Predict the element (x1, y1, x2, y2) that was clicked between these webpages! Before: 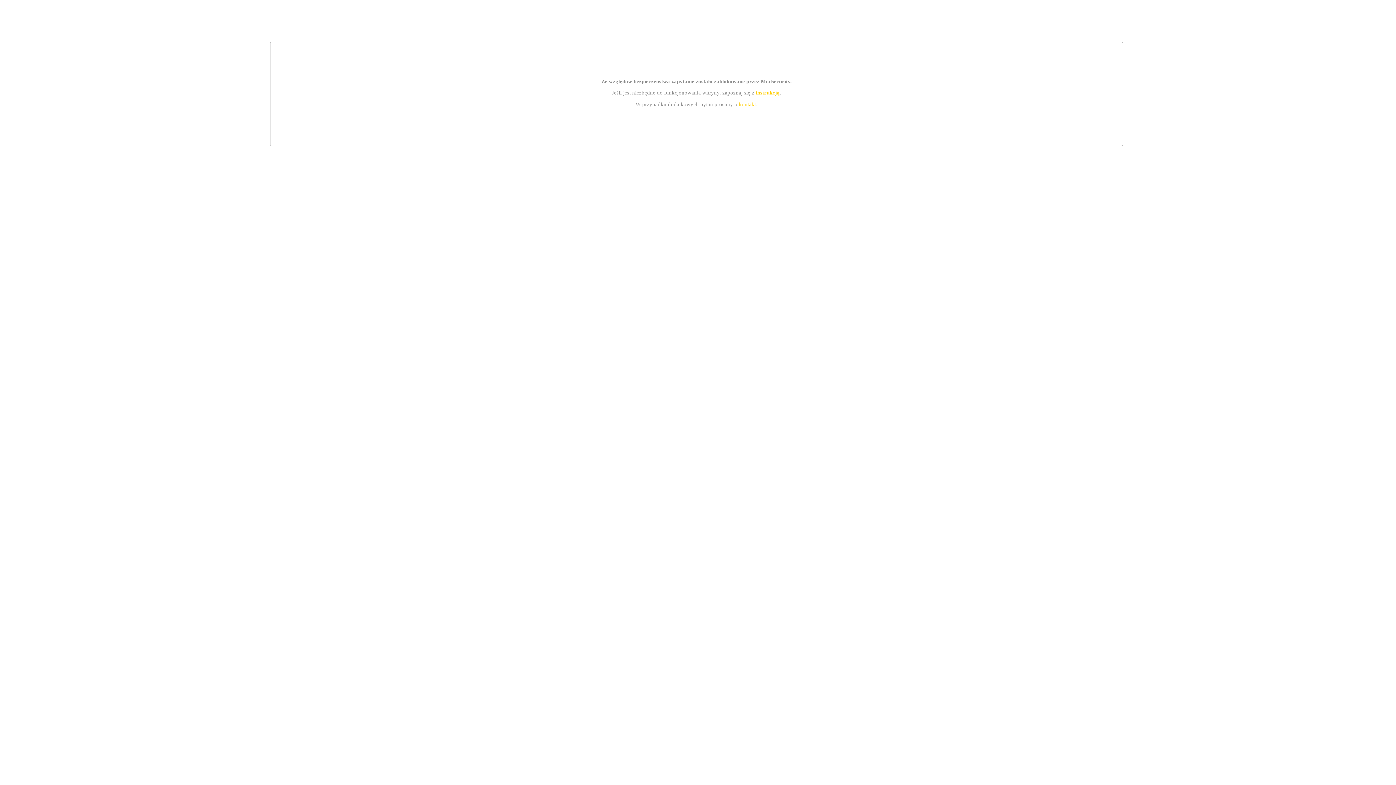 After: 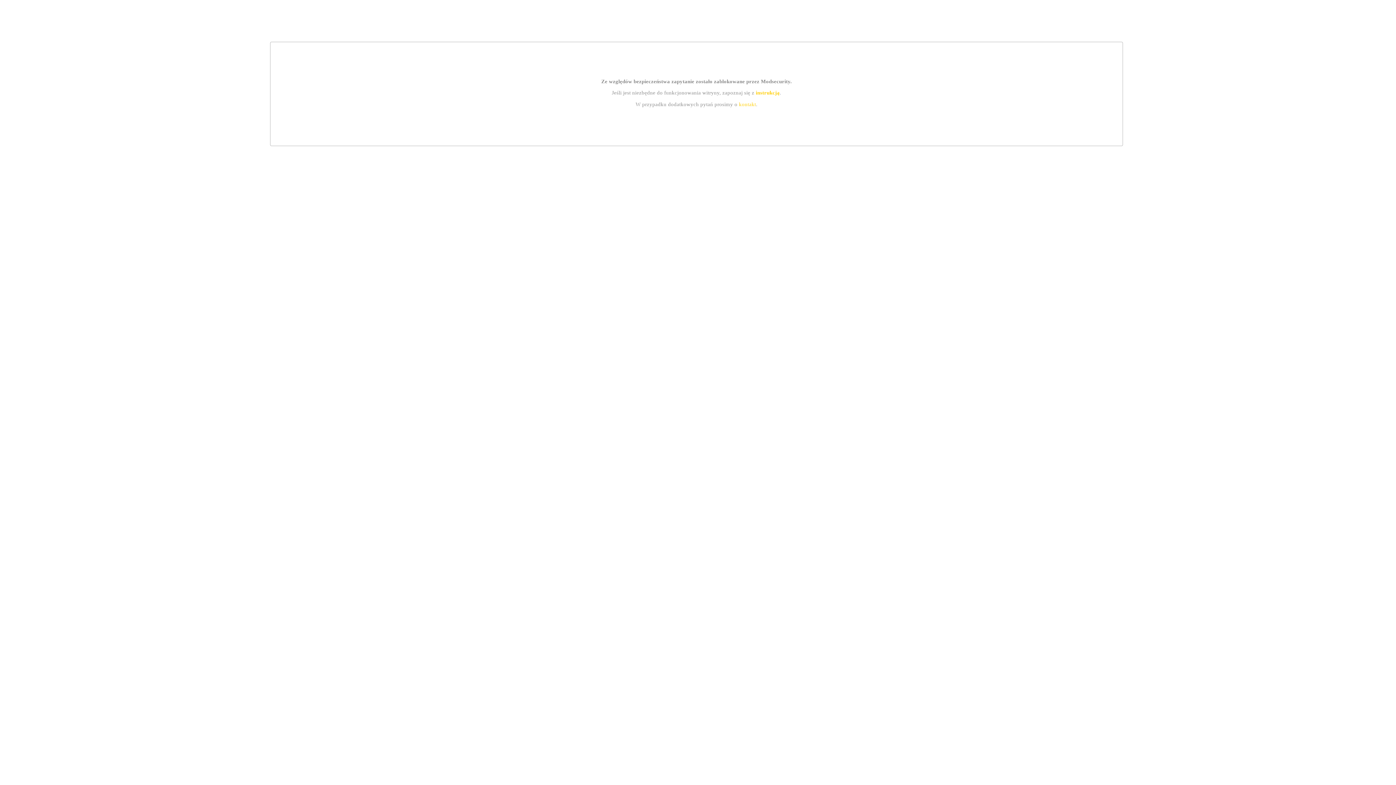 Action: label: kontakt bbox: (739, 101, 756, 107)